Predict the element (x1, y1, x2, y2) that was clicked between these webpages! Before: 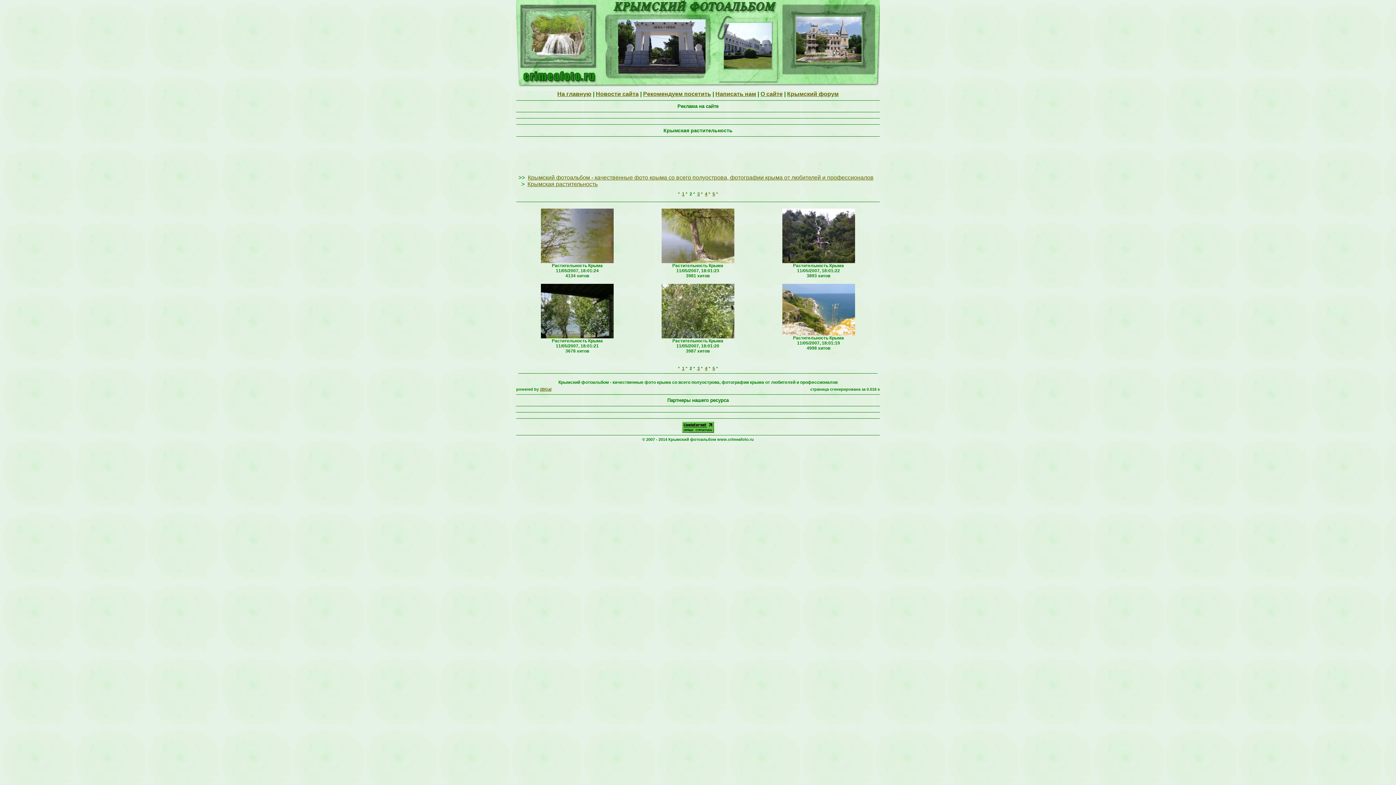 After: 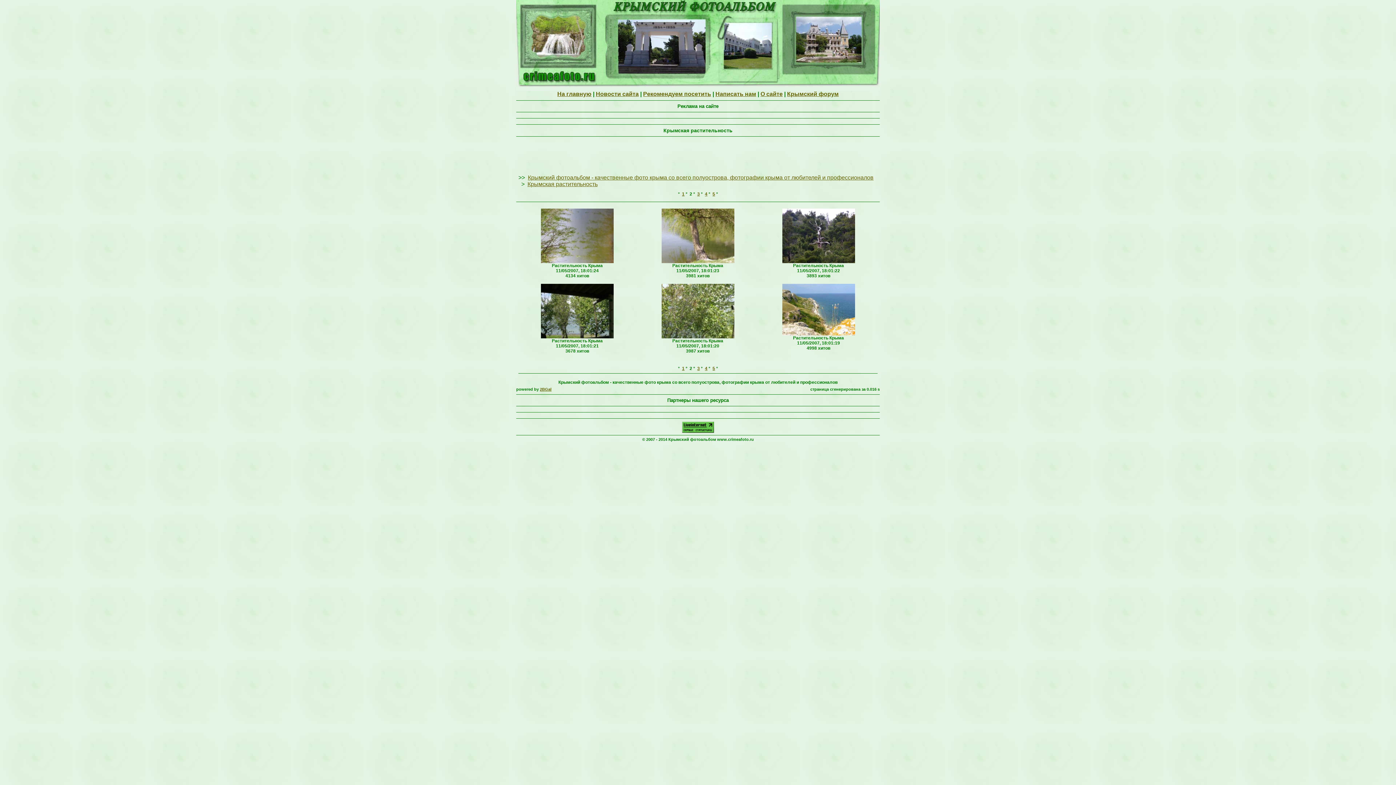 Action: bbox: (682, 431, 714, 433)